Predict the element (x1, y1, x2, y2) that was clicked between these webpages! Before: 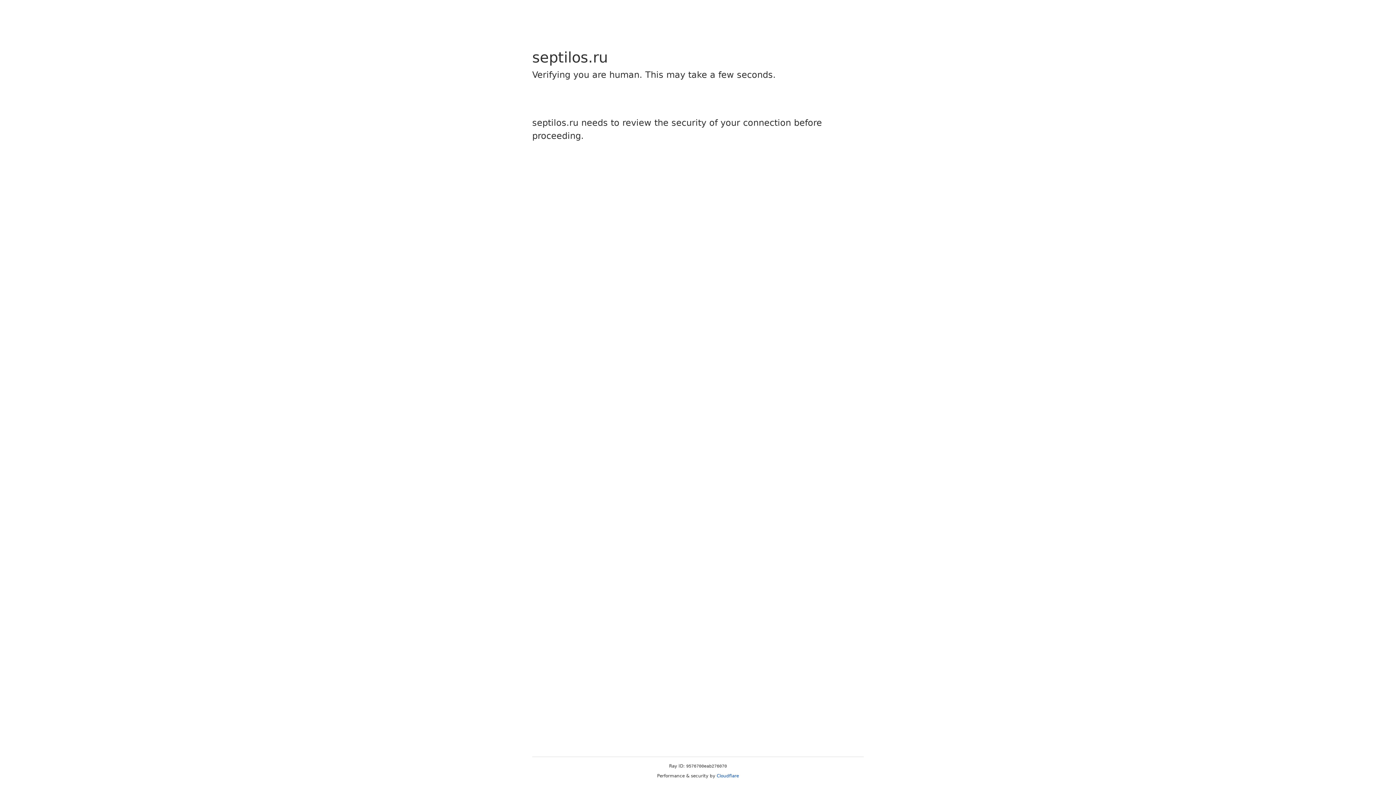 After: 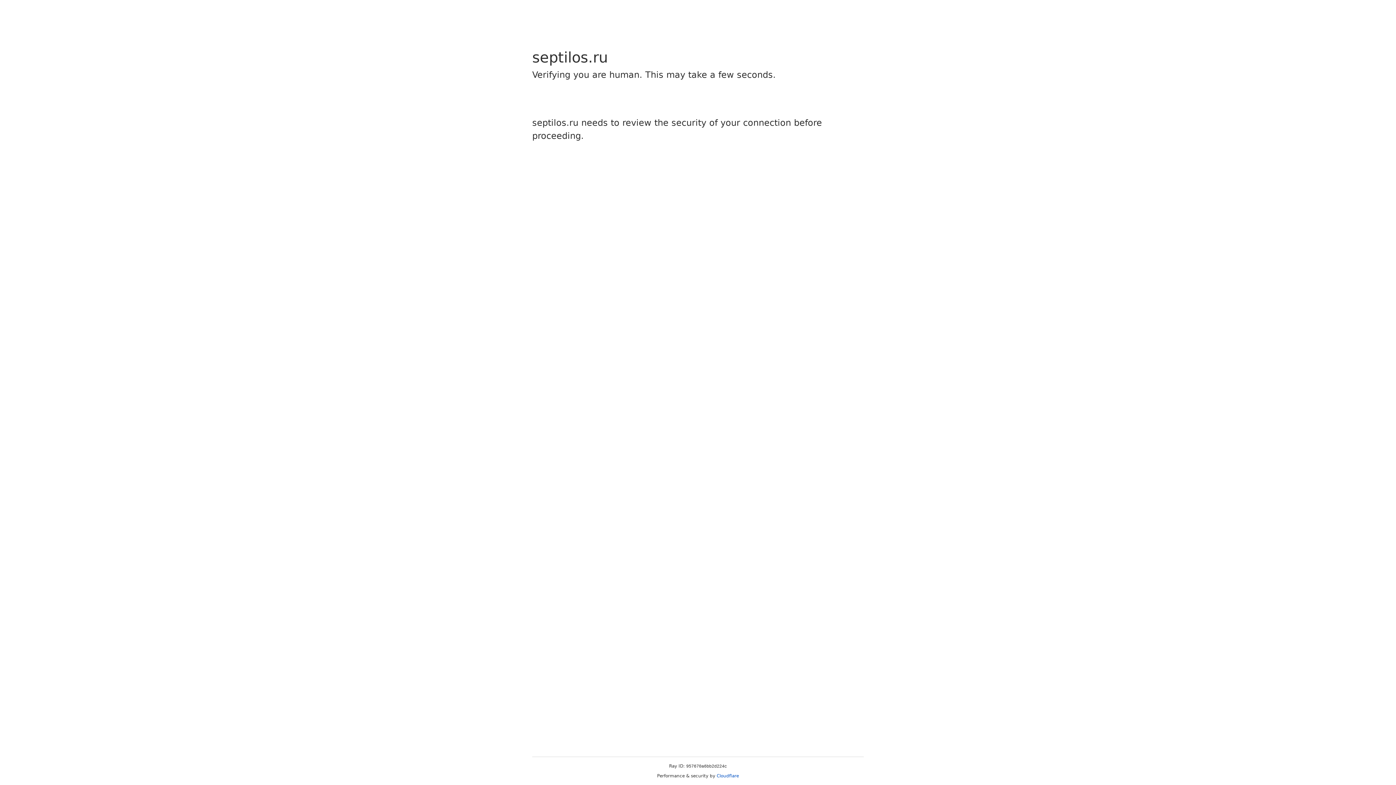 Action: bbox: (716, 773, 739, 778) label: Cloudflare